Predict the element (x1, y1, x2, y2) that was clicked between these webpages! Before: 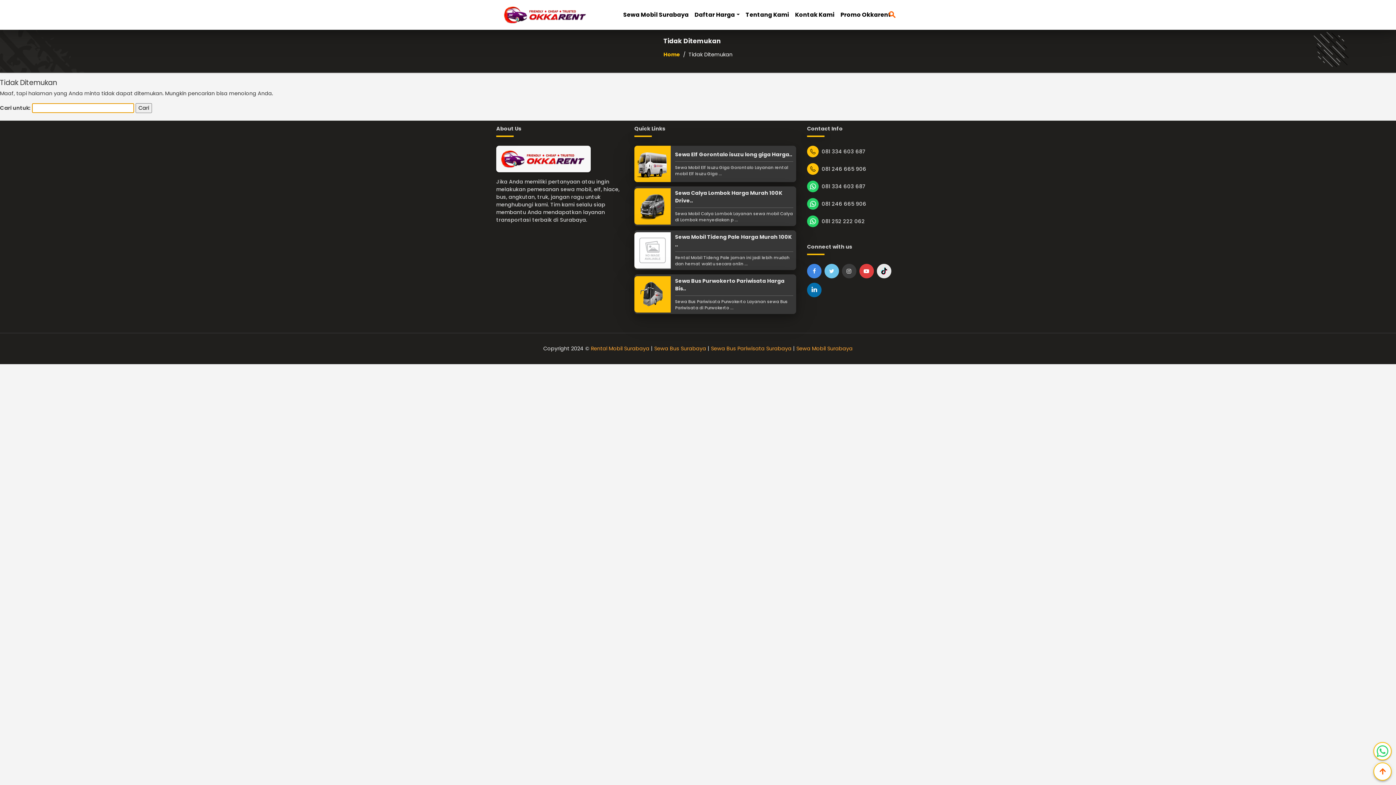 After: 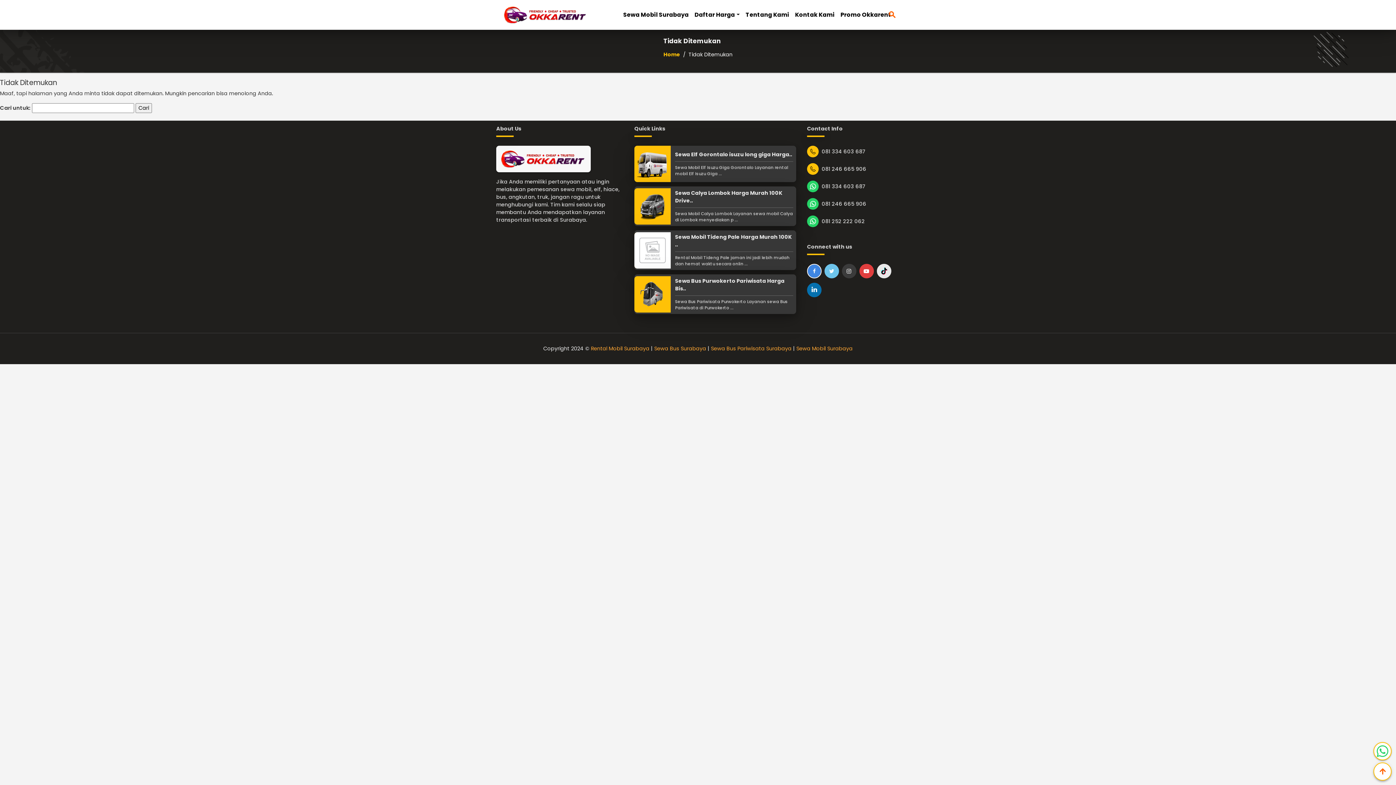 Action: bbox: (807, 264, 824, 278)